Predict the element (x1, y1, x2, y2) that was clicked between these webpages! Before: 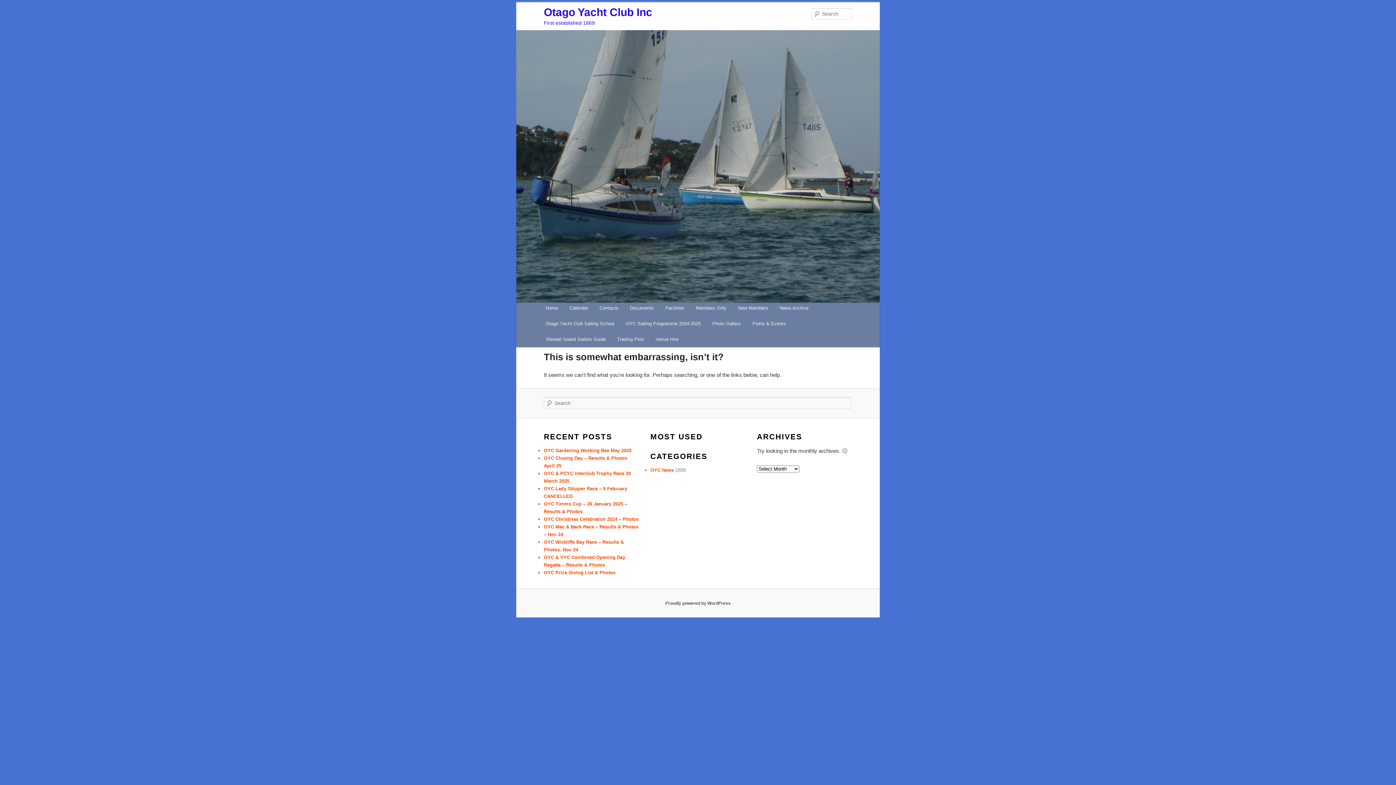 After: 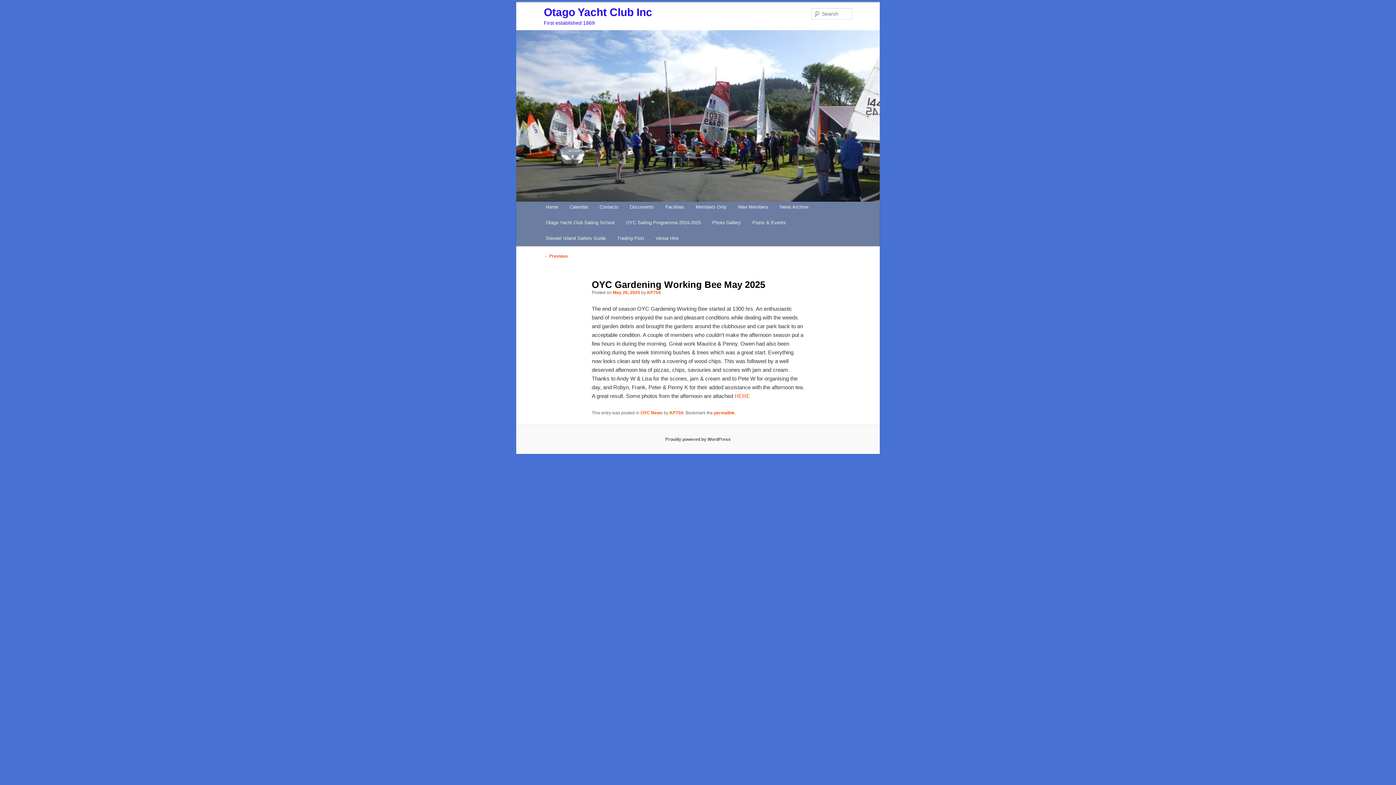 Action: label: OYC Gardening Working Bee May 2025 bbox: (544, 448, 631, 453)